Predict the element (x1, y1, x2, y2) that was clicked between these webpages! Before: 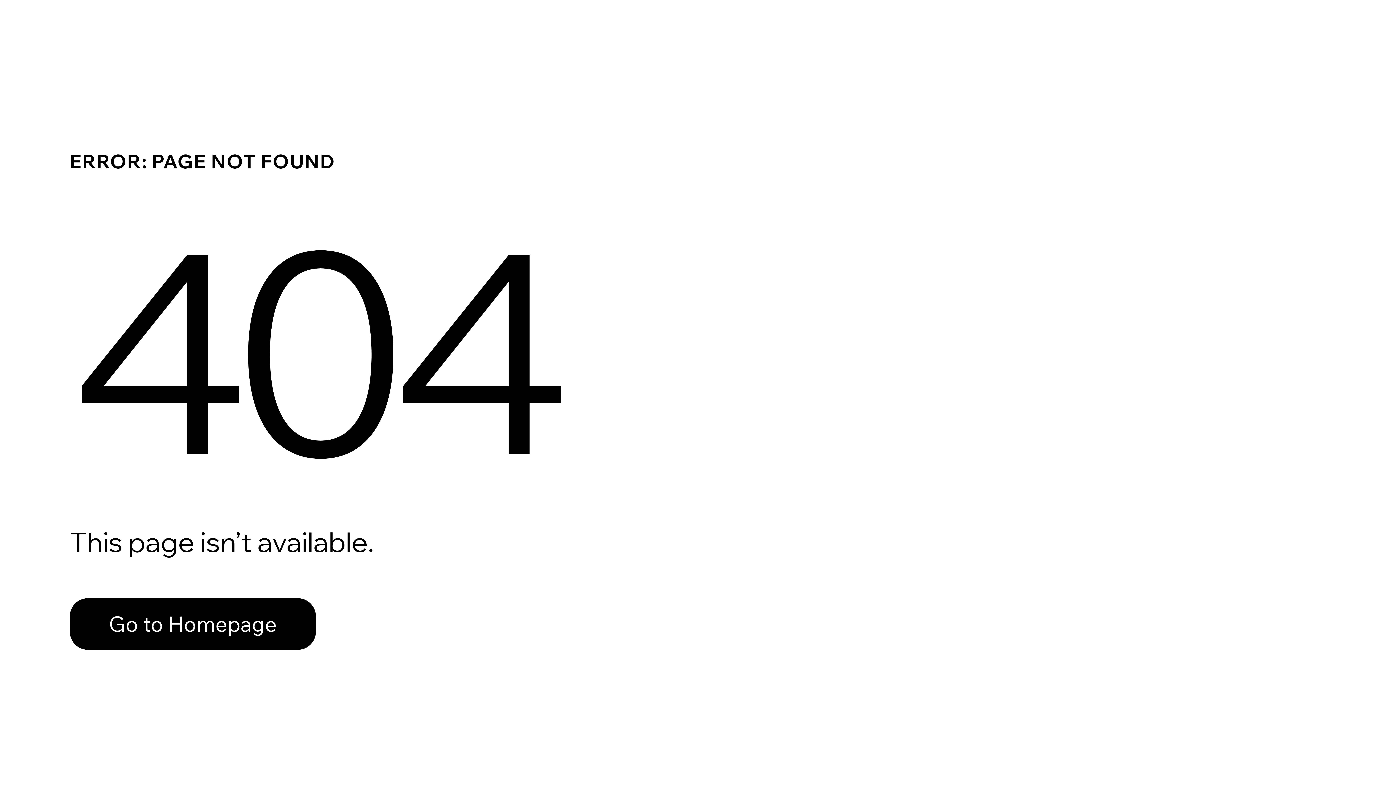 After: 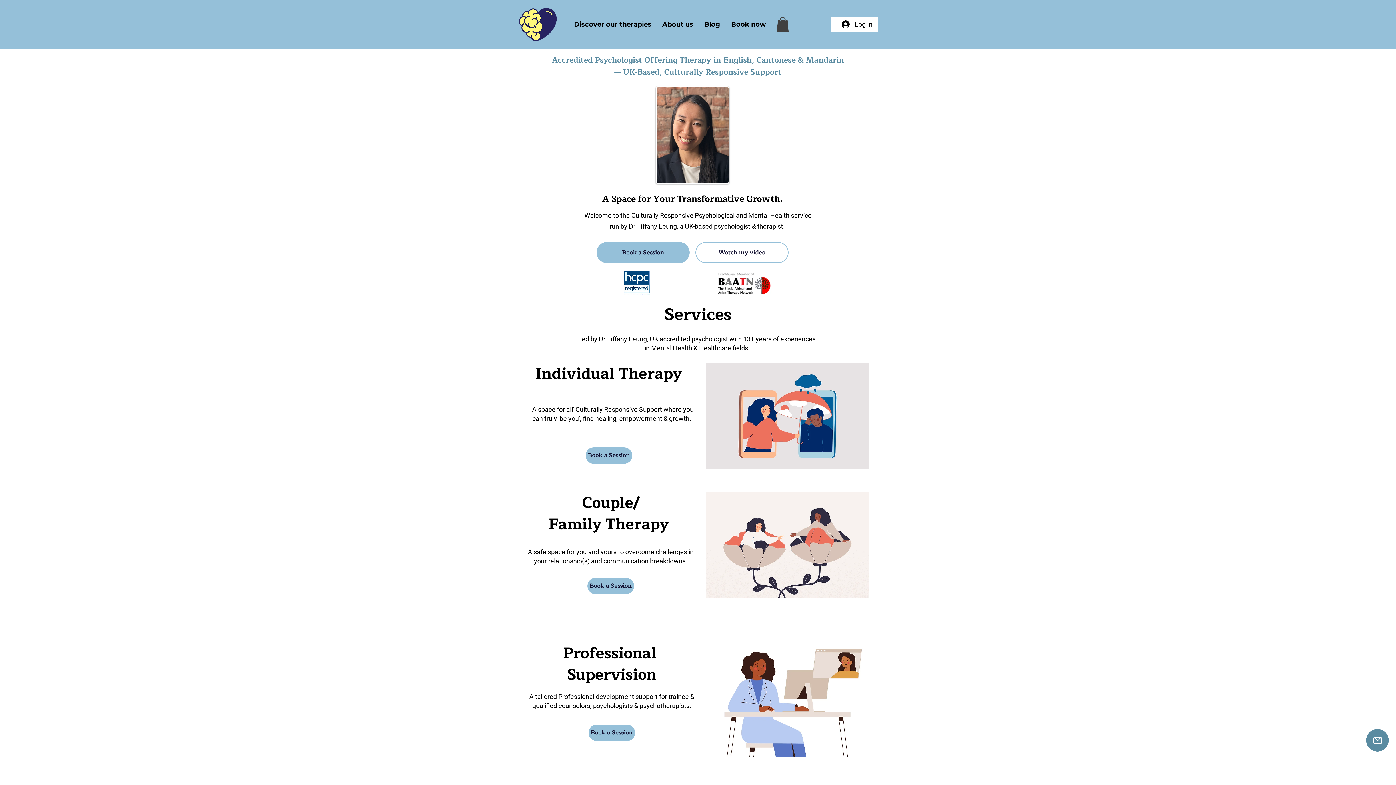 Action: label: Go to Homepage bbox: (69, 582, 768, 659)